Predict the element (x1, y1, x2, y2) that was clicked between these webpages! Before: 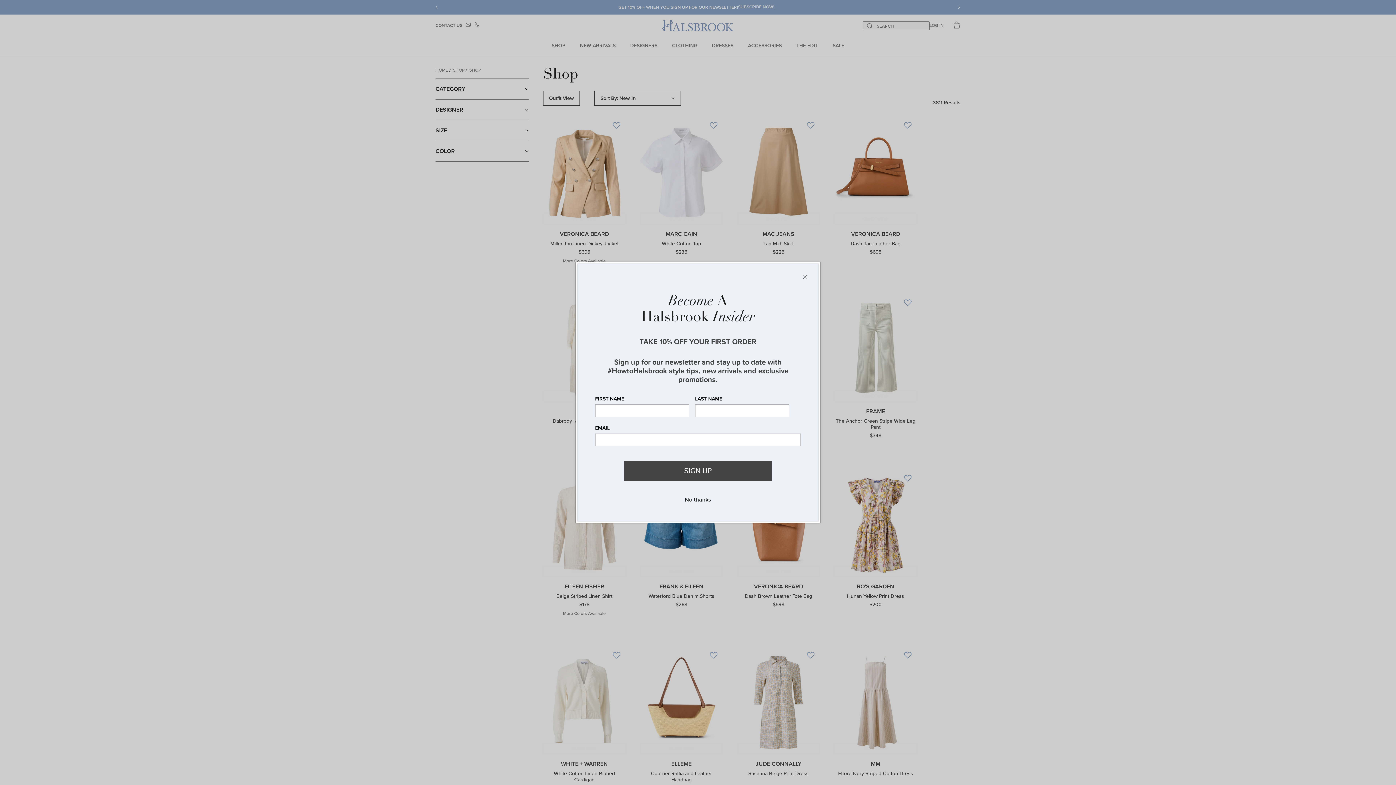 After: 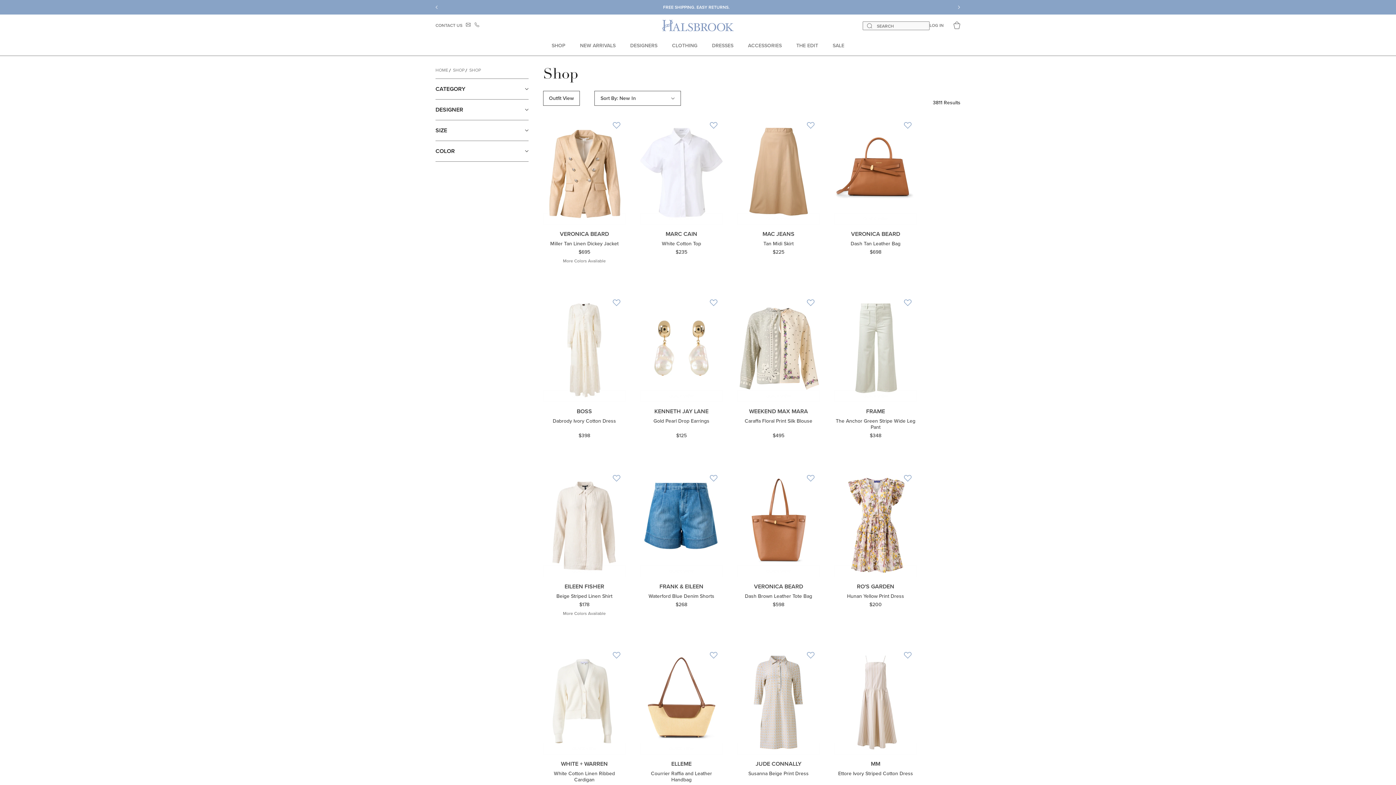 Action: bbox: (801, 272, 809, 281) label: Close